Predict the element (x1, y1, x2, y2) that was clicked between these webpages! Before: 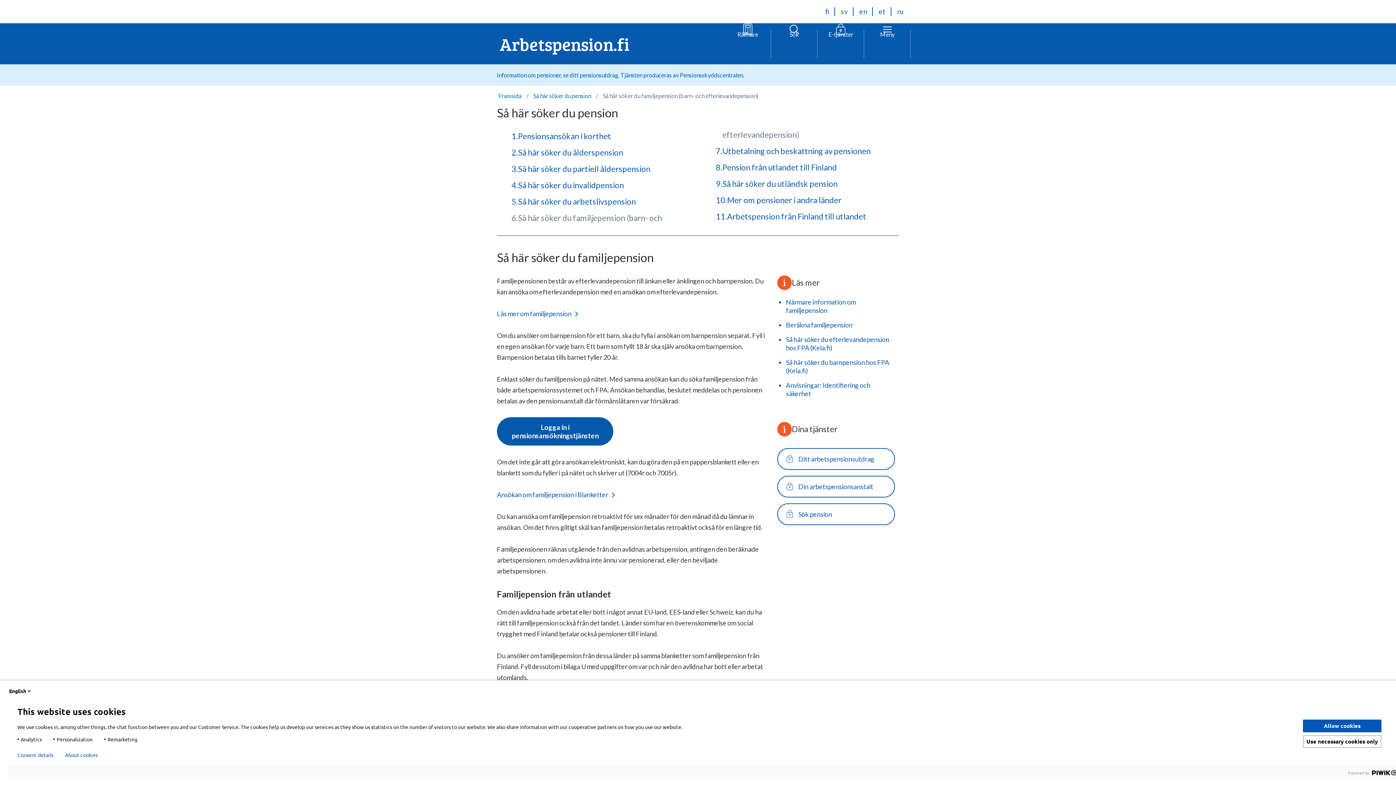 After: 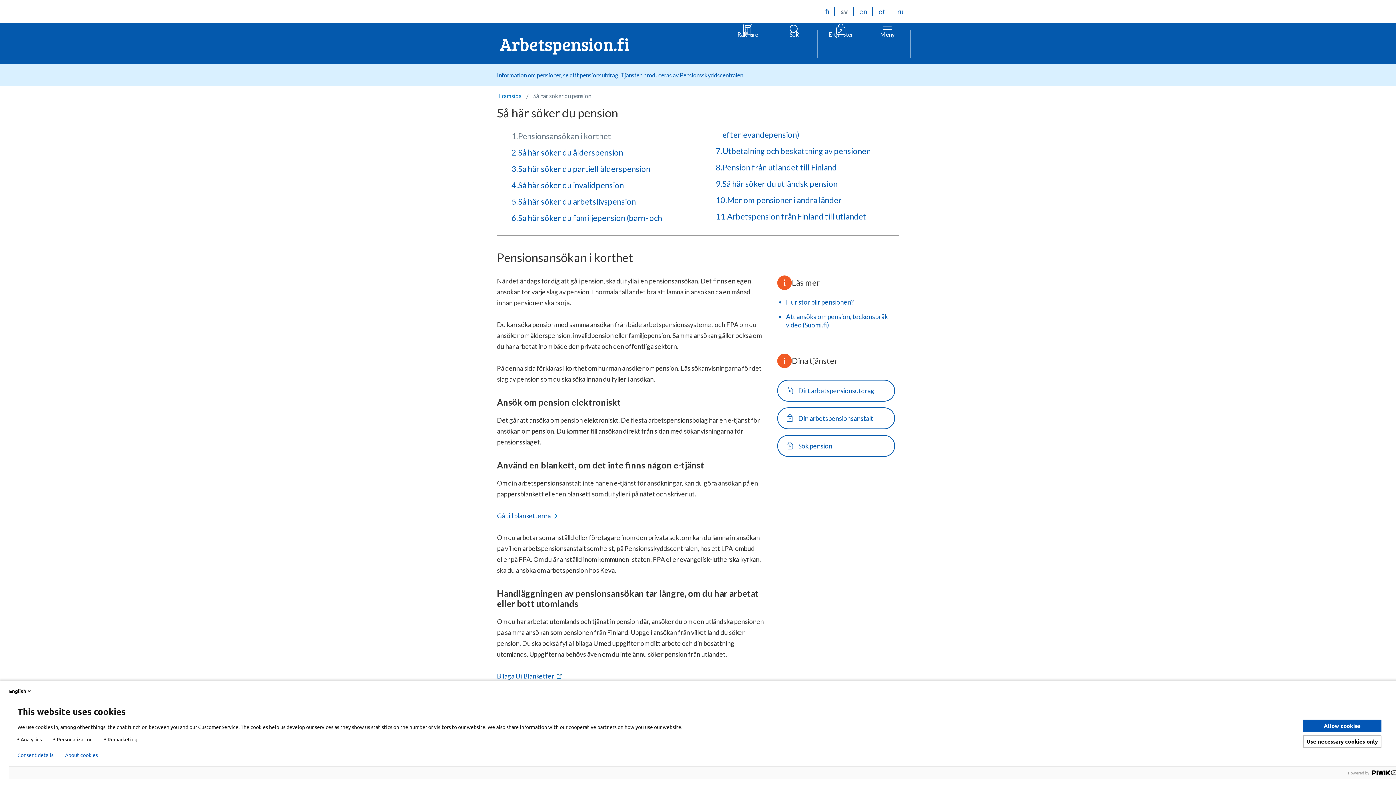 Action: label: Så här söker du pension bbox: (532, 92, 592, 99)